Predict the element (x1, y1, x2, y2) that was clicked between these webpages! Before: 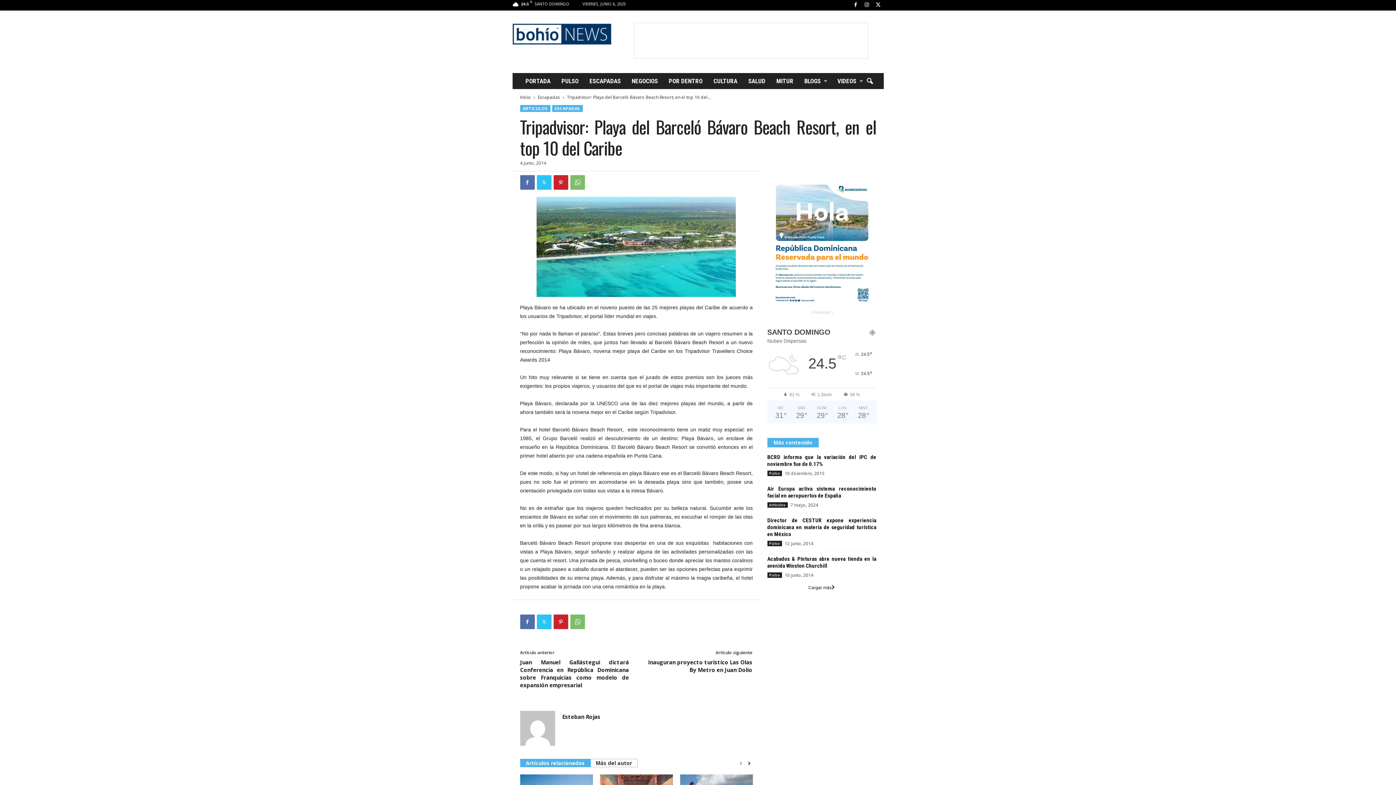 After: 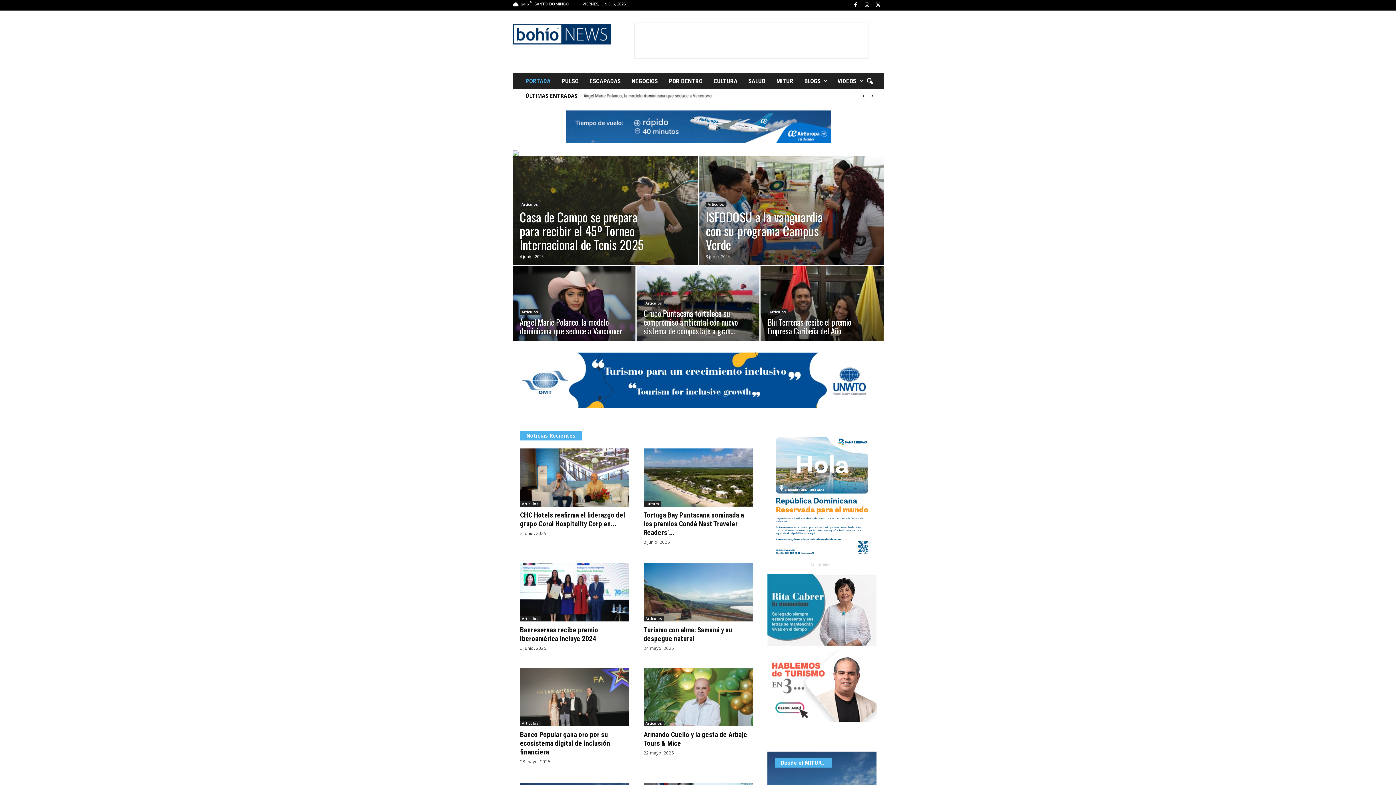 Action: label: PORTADA bbox: (520, 73, 556, 89)